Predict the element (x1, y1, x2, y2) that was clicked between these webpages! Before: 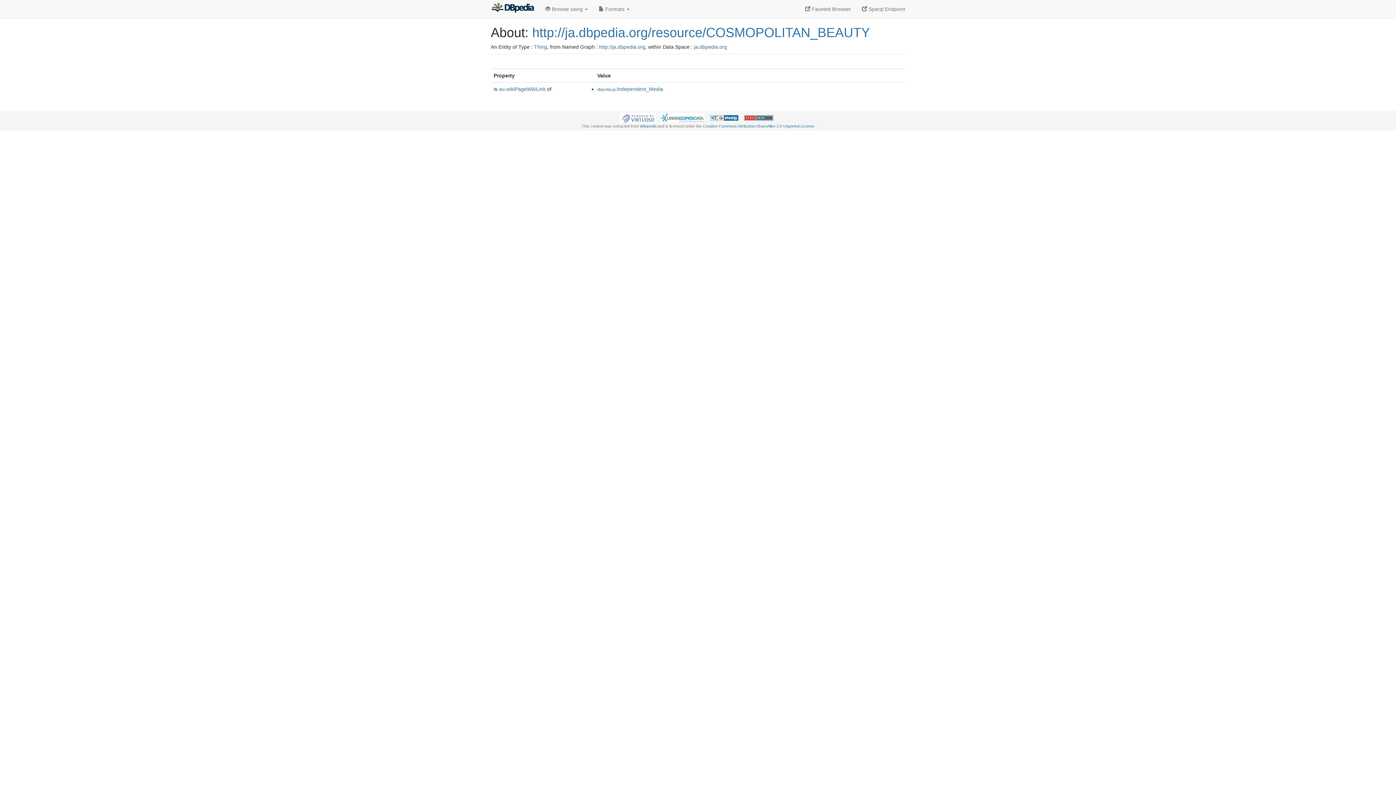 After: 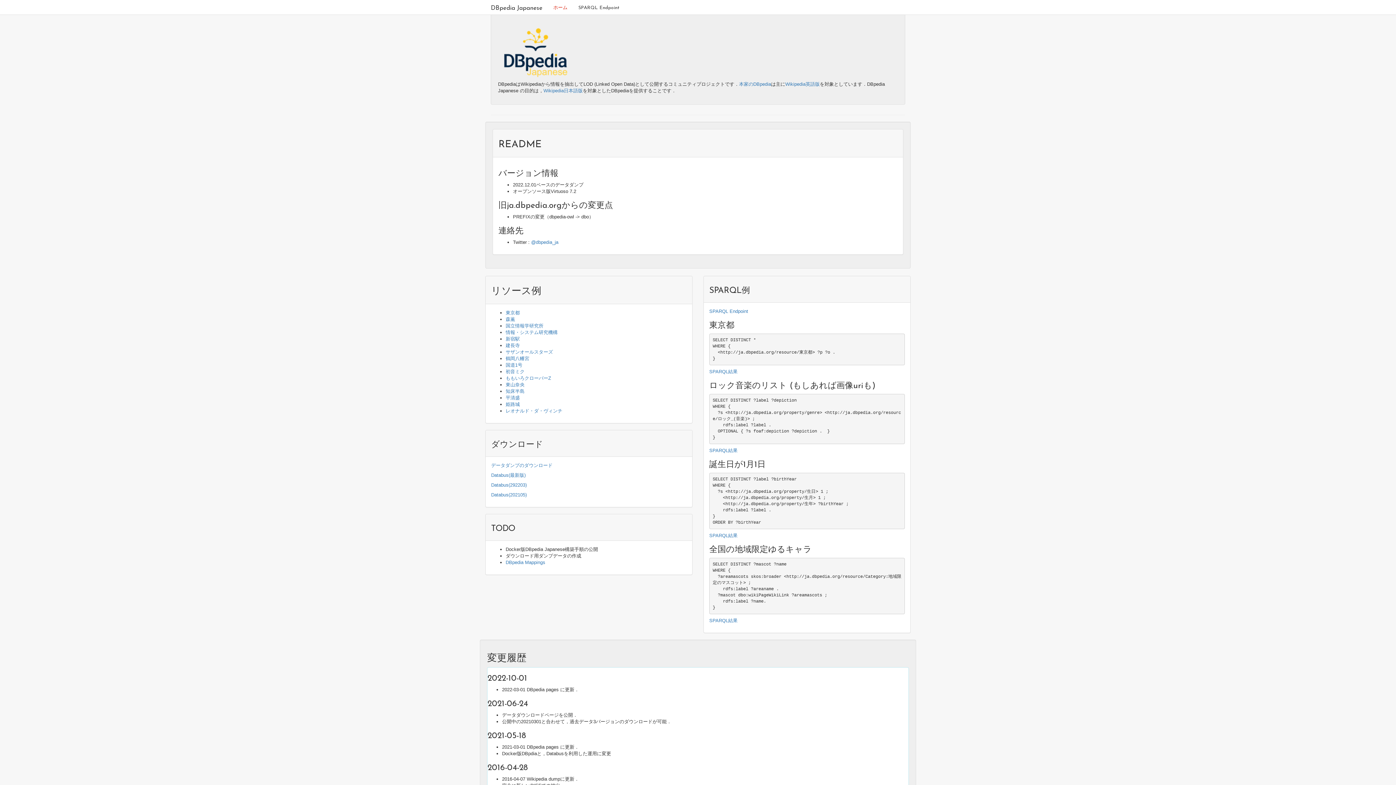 Action: bbox: (485, 0, 540, 18)